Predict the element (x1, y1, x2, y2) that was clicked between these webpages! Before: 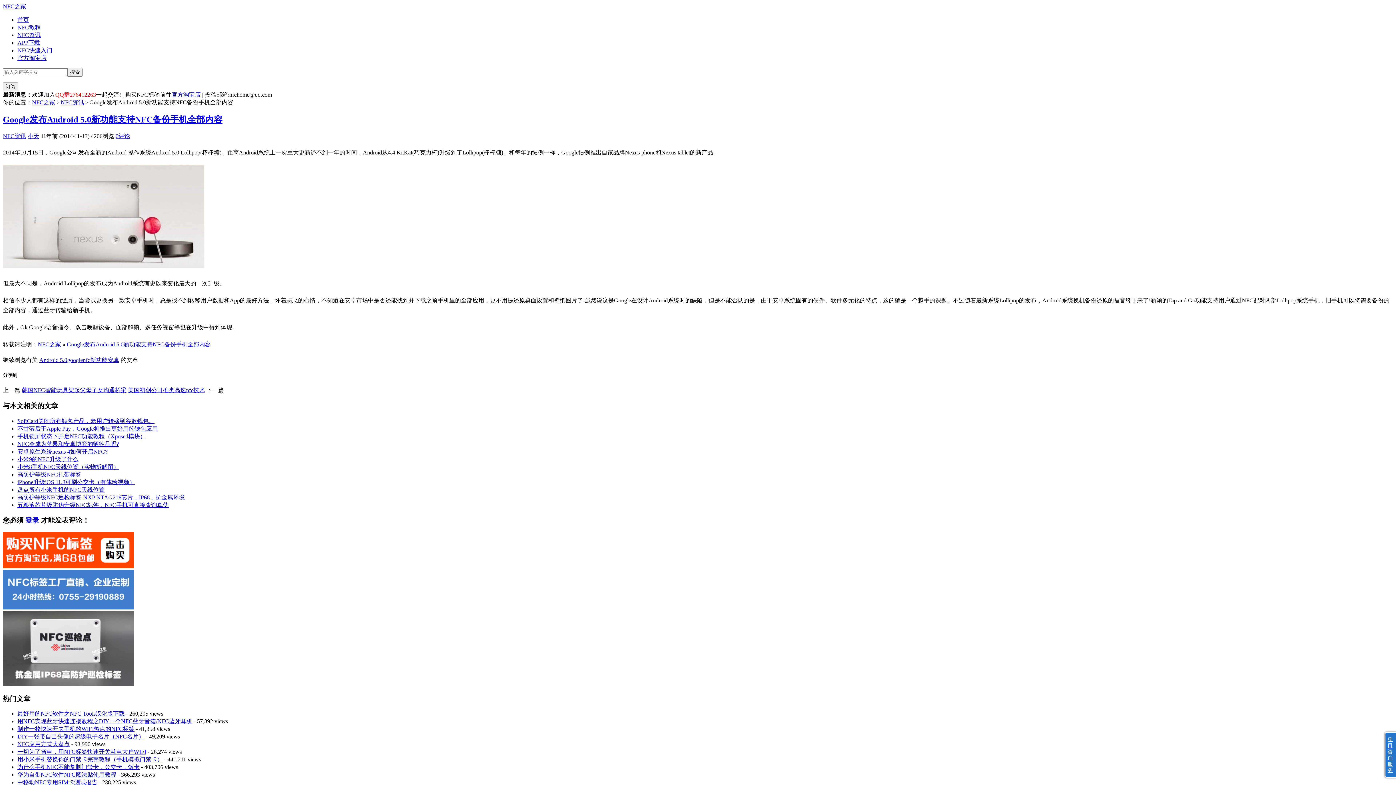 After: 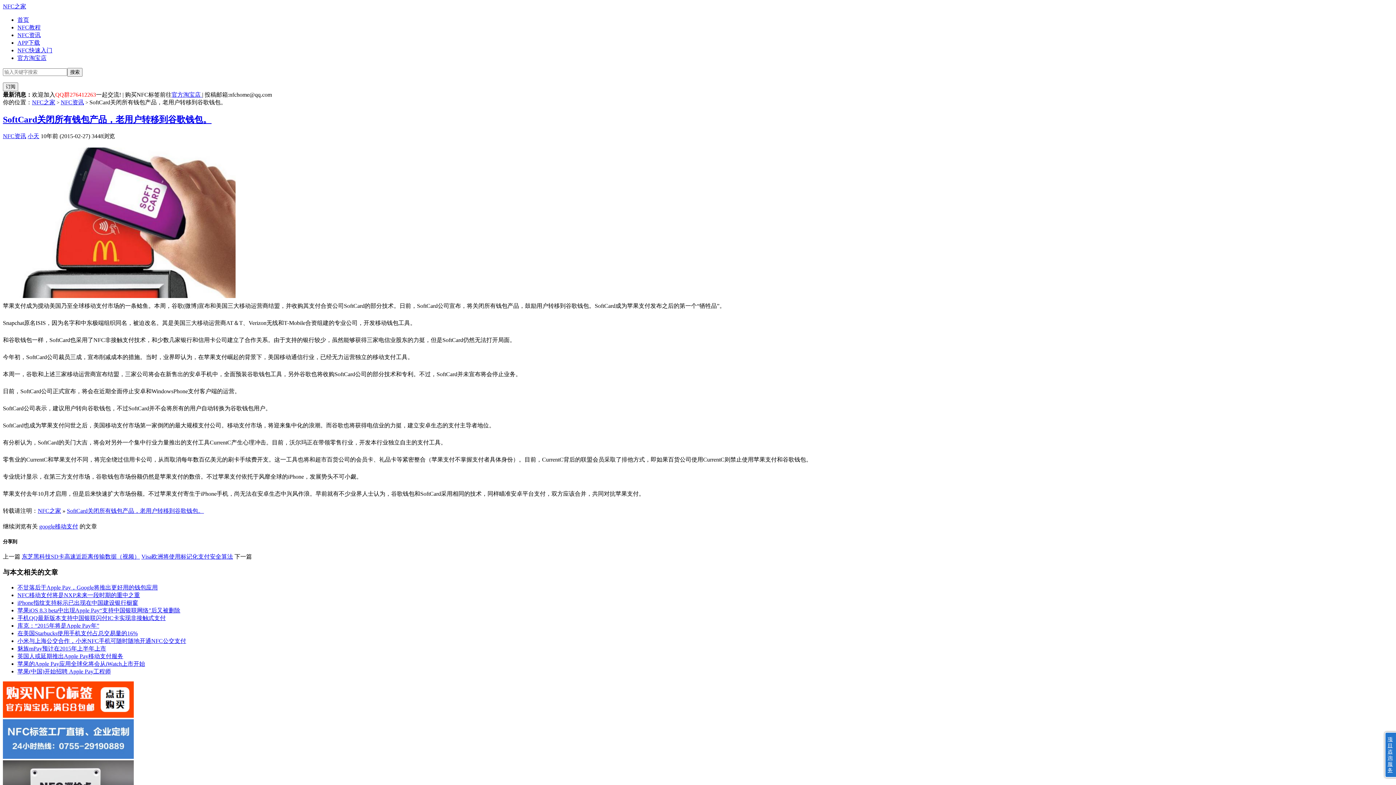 Action: label: SoftCard关闭所有钱包产品，老用户转移到谷歌钱包。 bbox: (17, 418, 154, 424)